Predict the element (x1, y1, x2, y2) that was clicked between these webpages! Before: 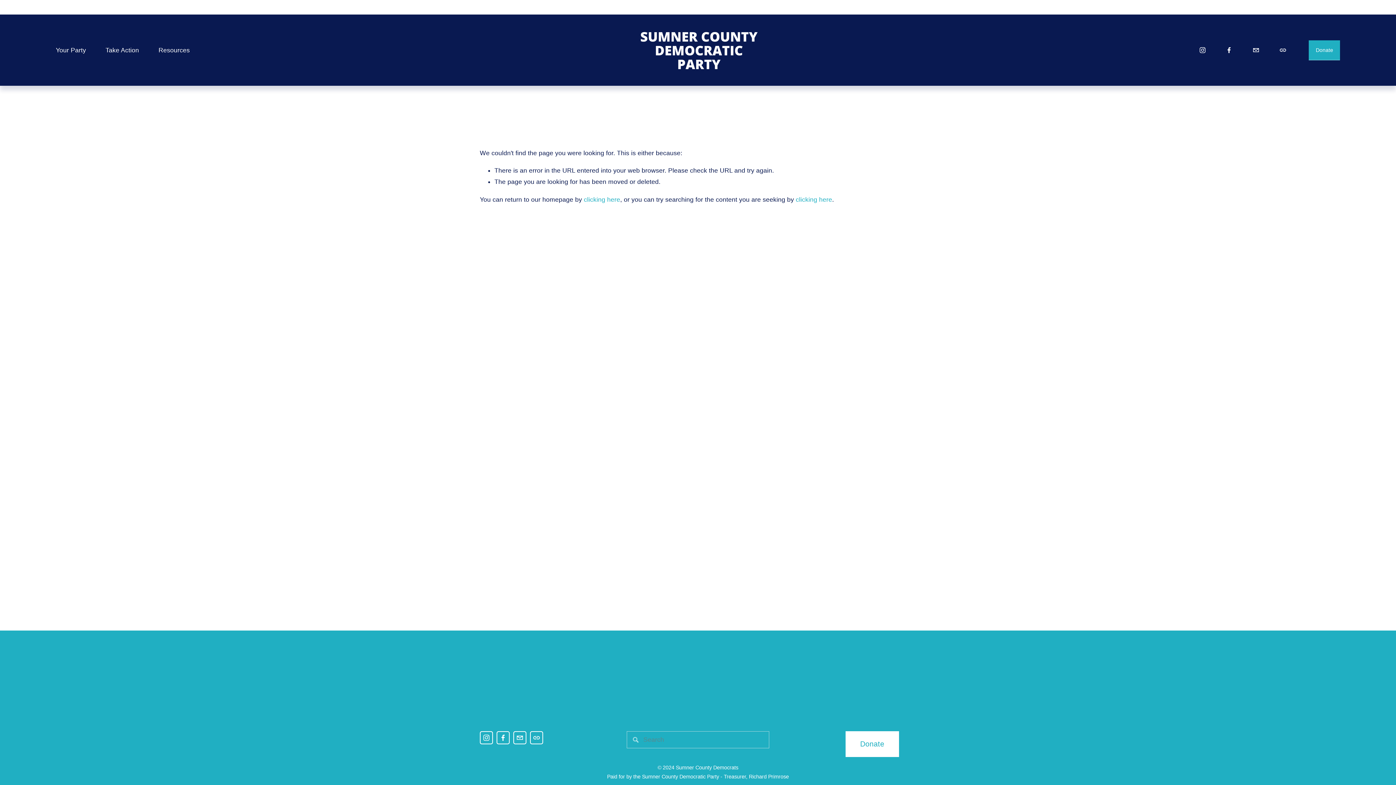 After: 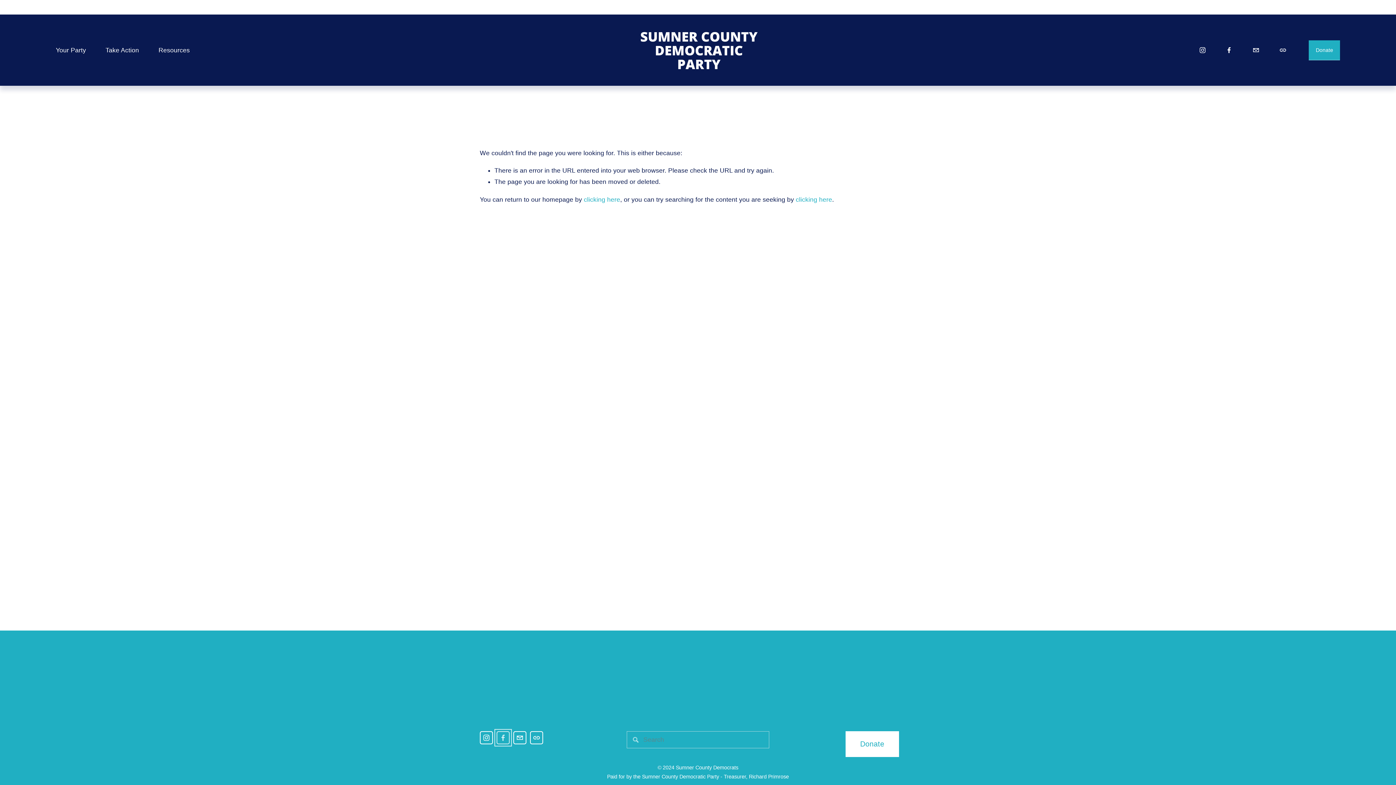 Action: bbox: (496, 731, 509, 744) label: Facebook